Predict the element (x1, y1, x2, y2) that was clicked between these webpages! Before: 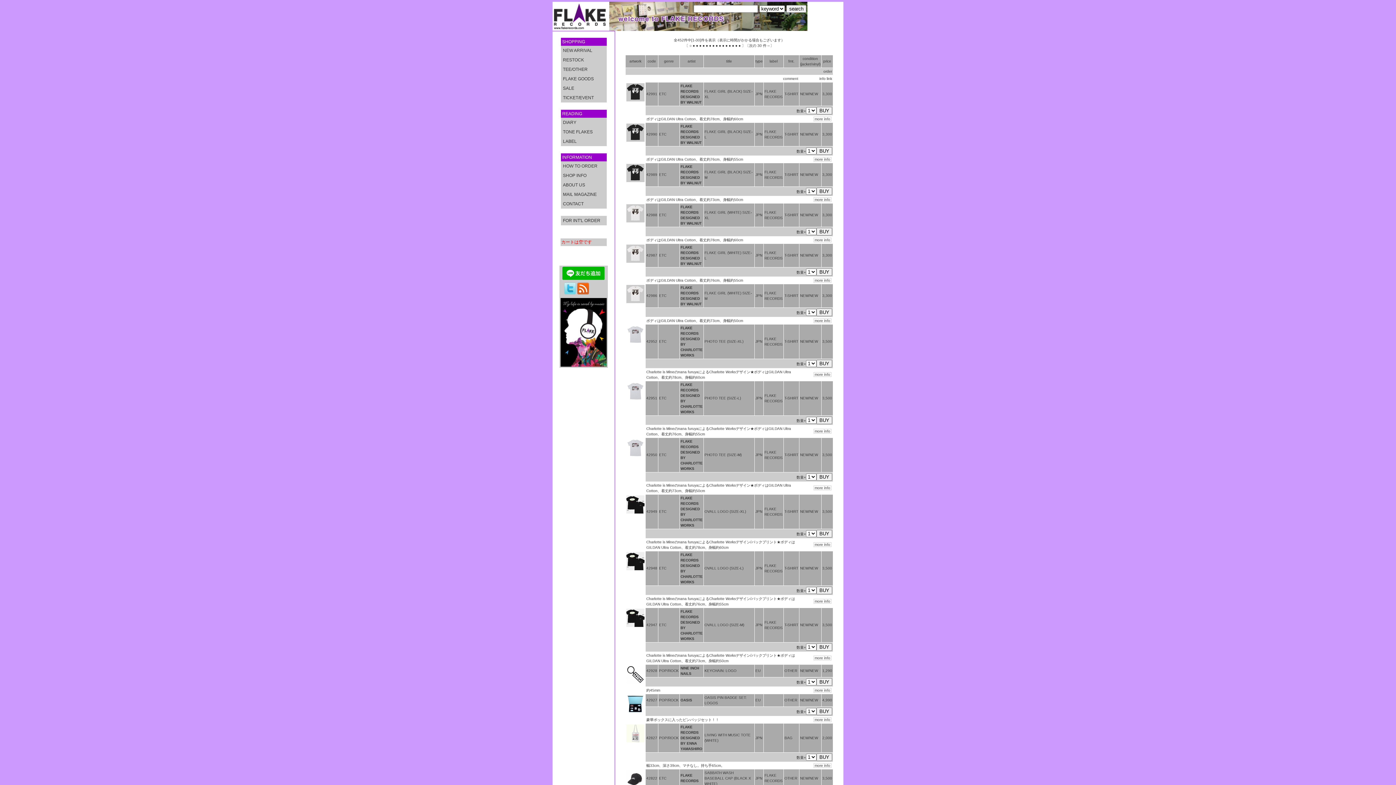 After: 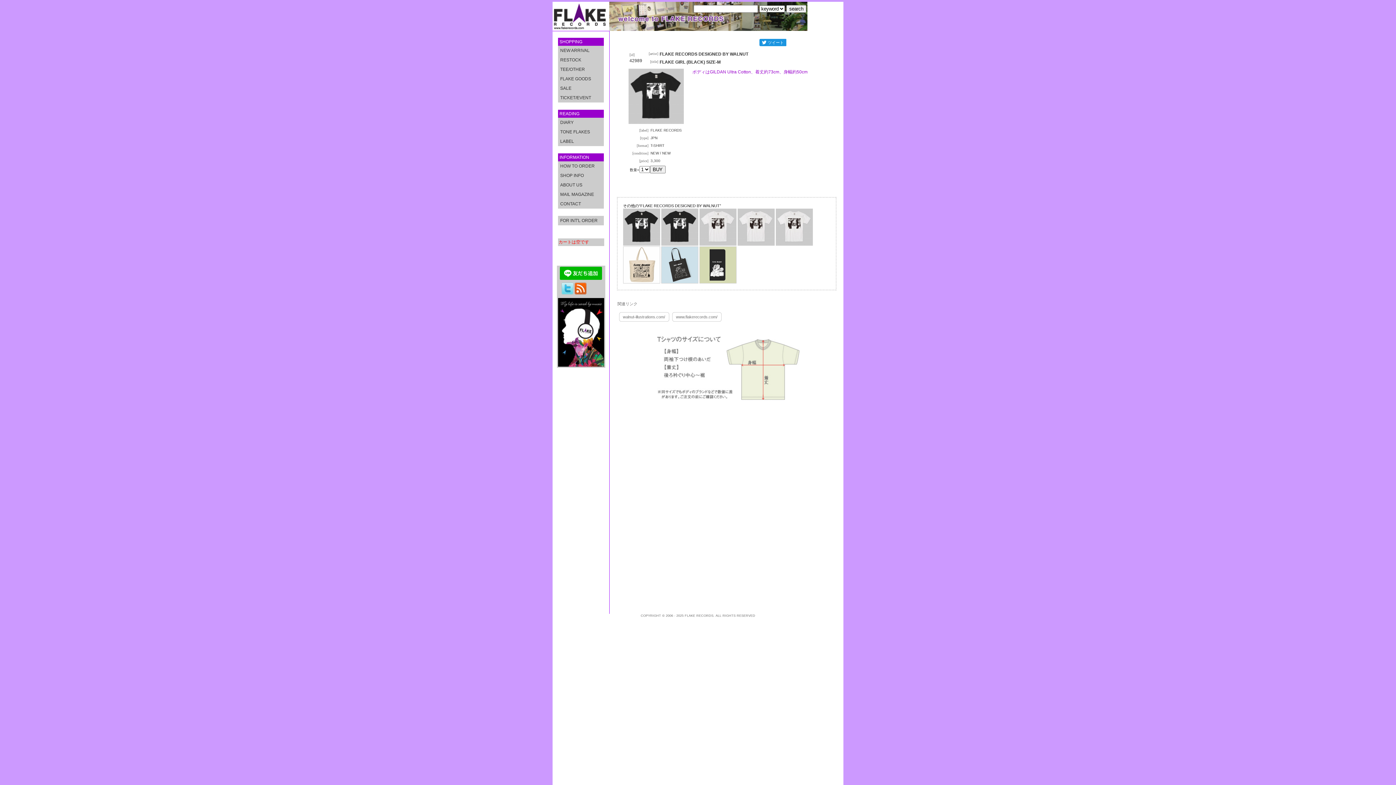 Action: bbox: (626, 178, 644, 182)